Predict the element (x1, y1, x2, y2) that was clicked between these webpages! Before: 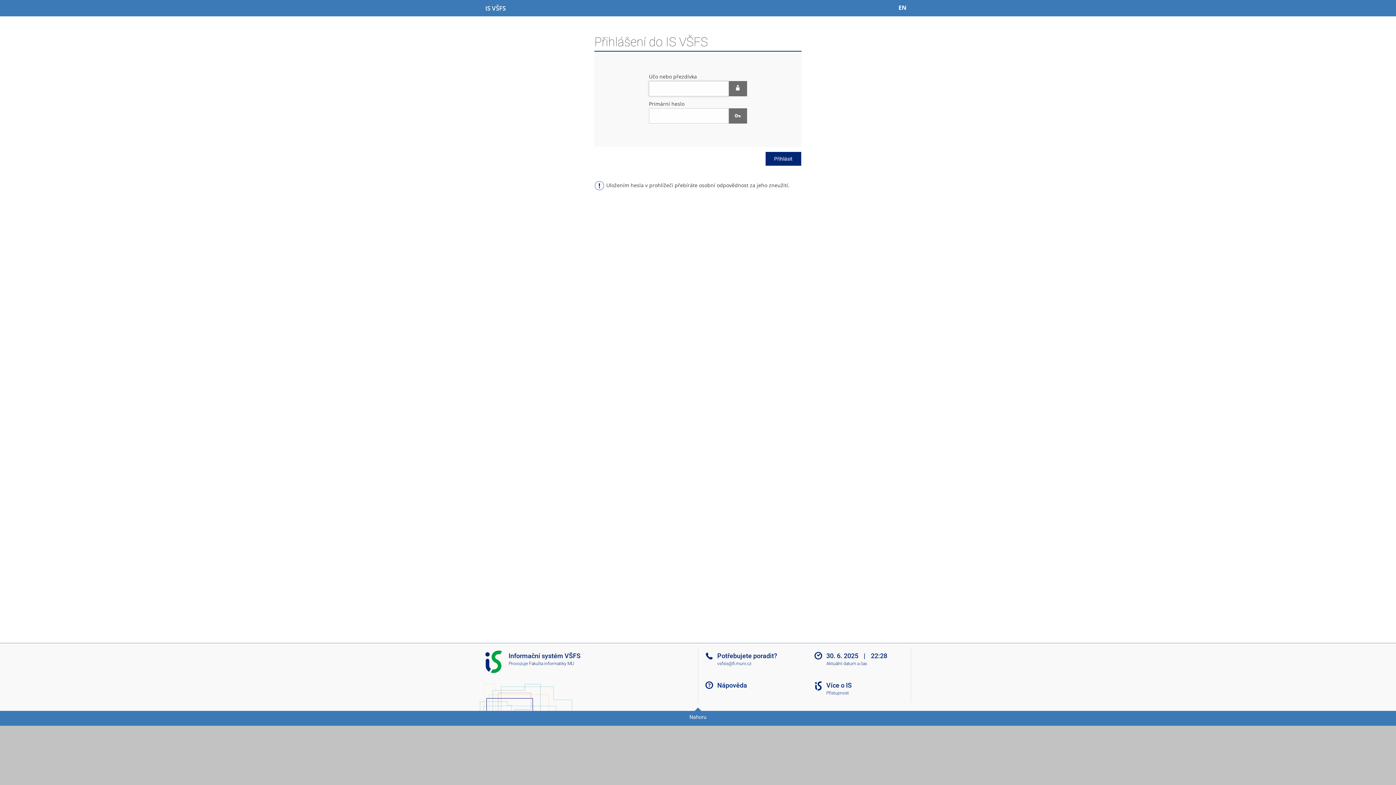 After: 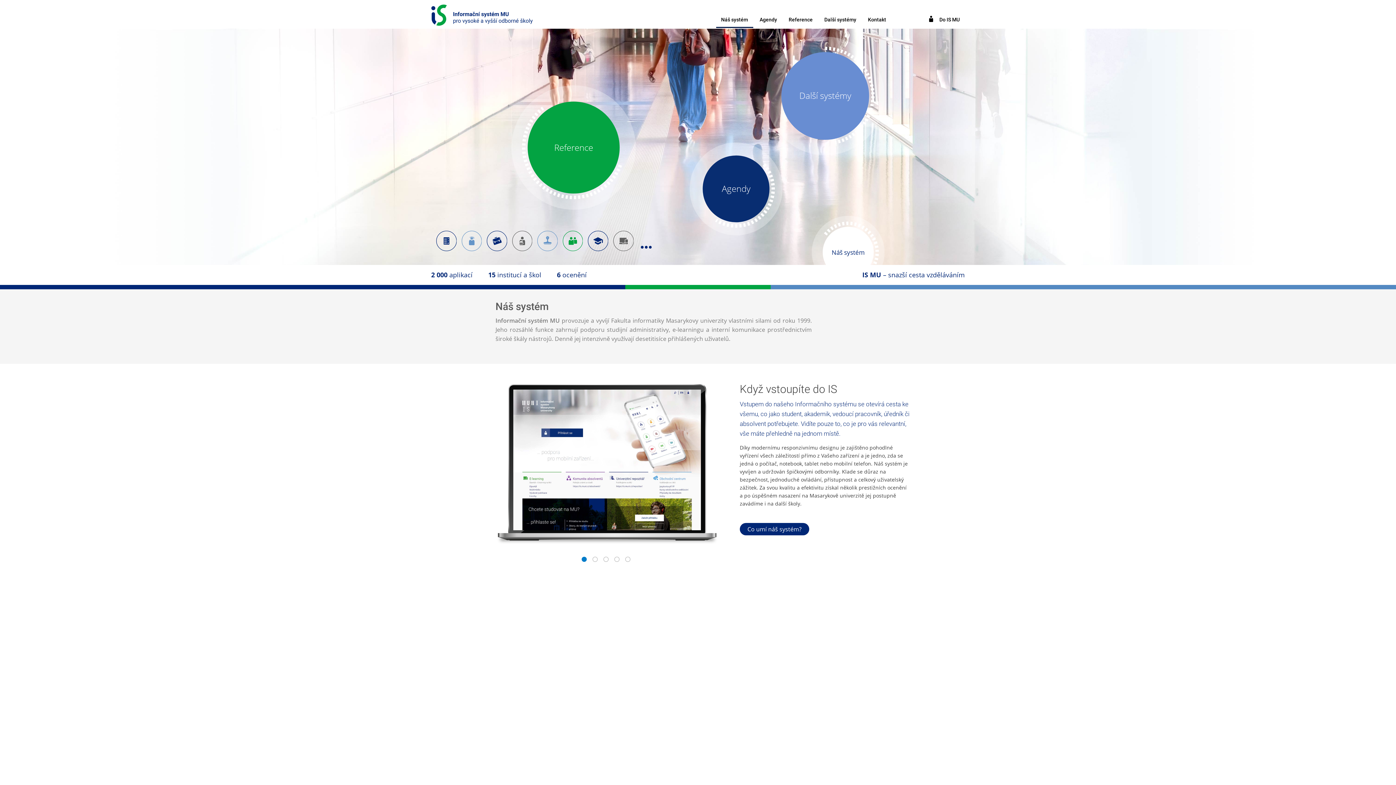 Action: label: Více o IS bbox: (826, 681, 851, 689)